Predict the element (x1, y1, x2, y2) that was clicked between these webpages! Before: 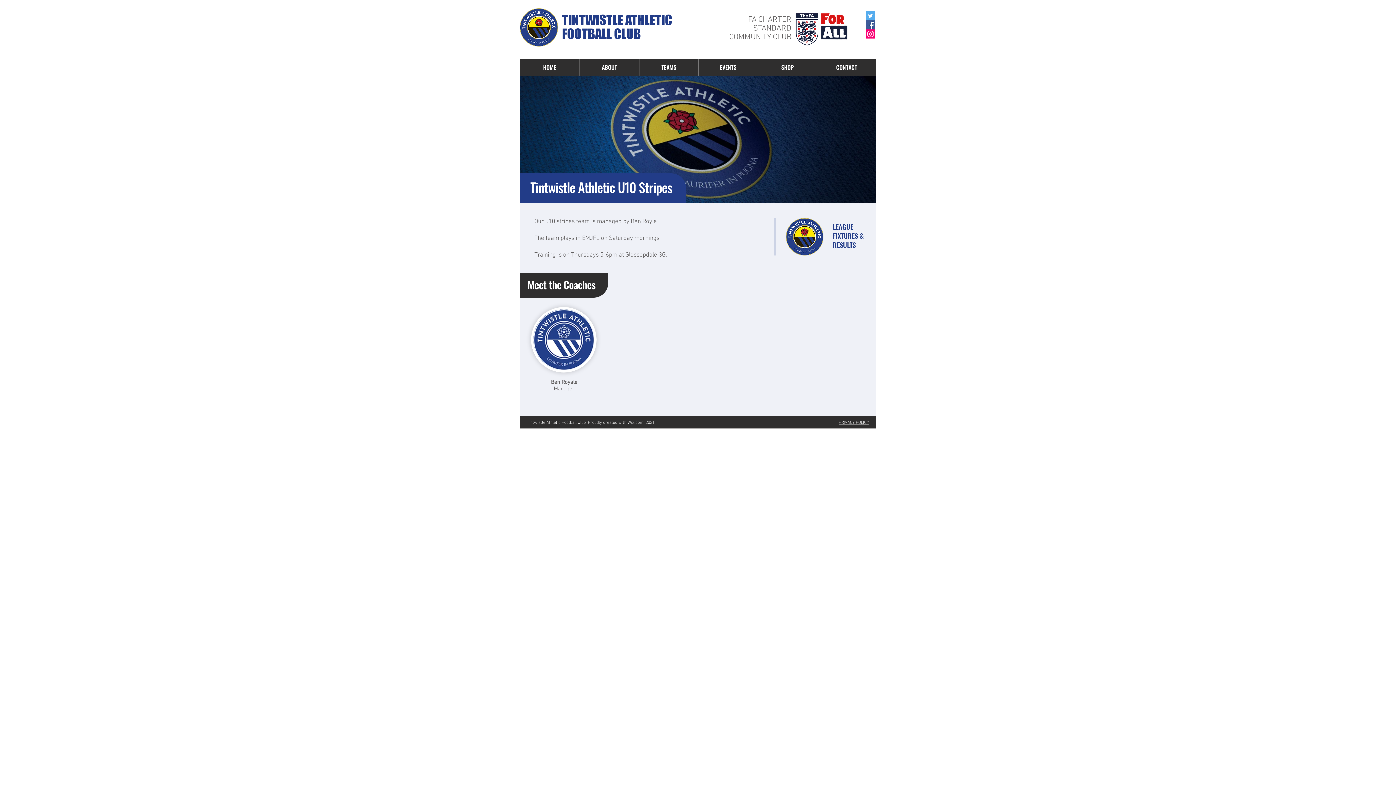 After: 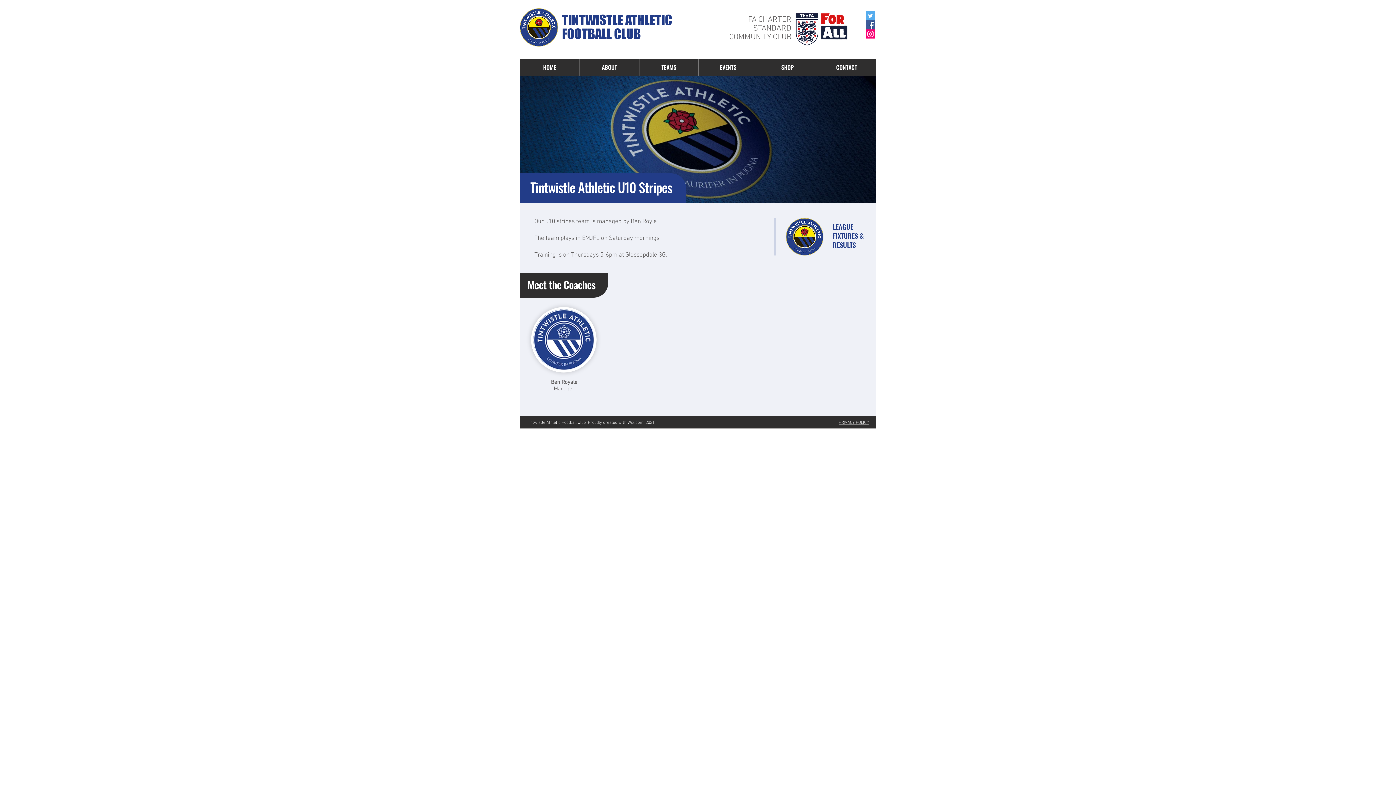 Action: bbox: (866, 11, 875, 20) label: Twitter Social Icon